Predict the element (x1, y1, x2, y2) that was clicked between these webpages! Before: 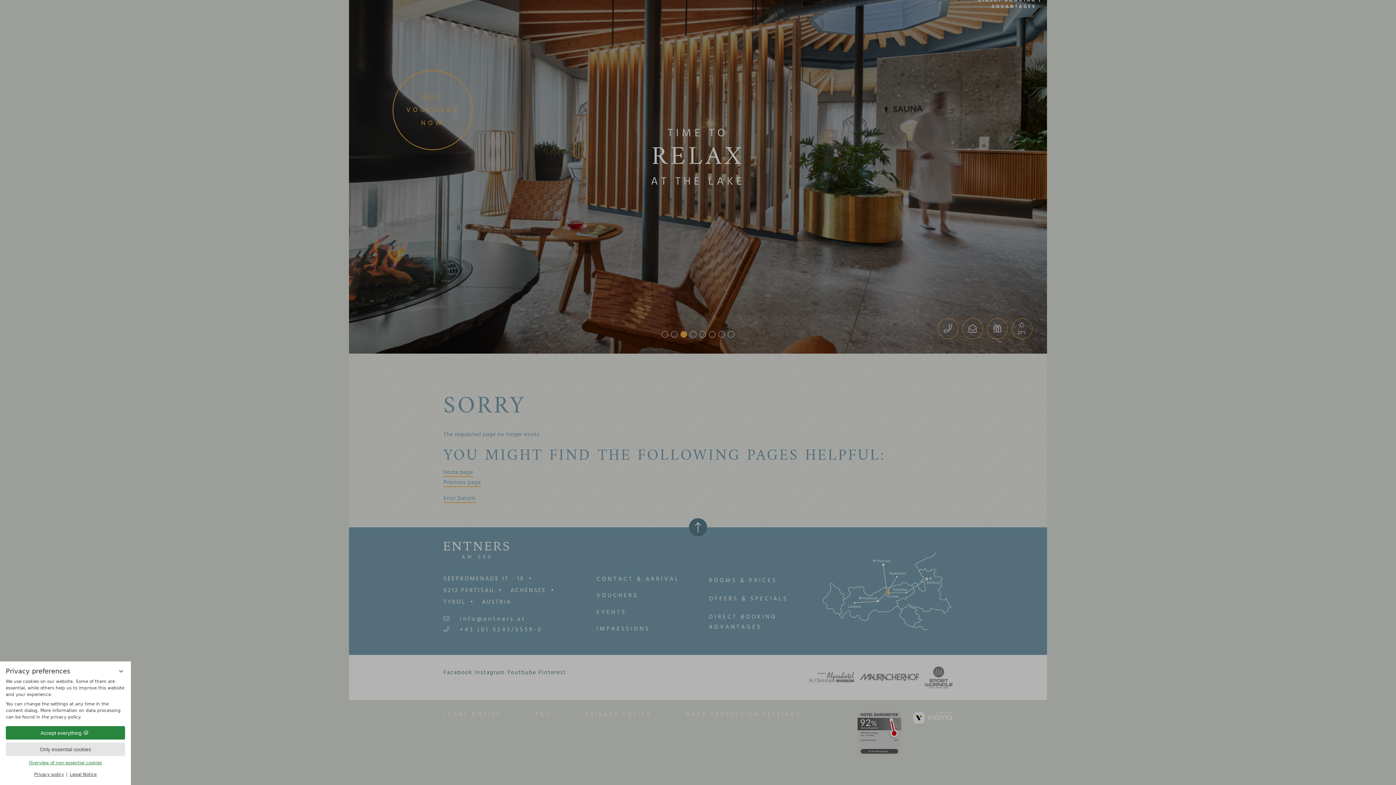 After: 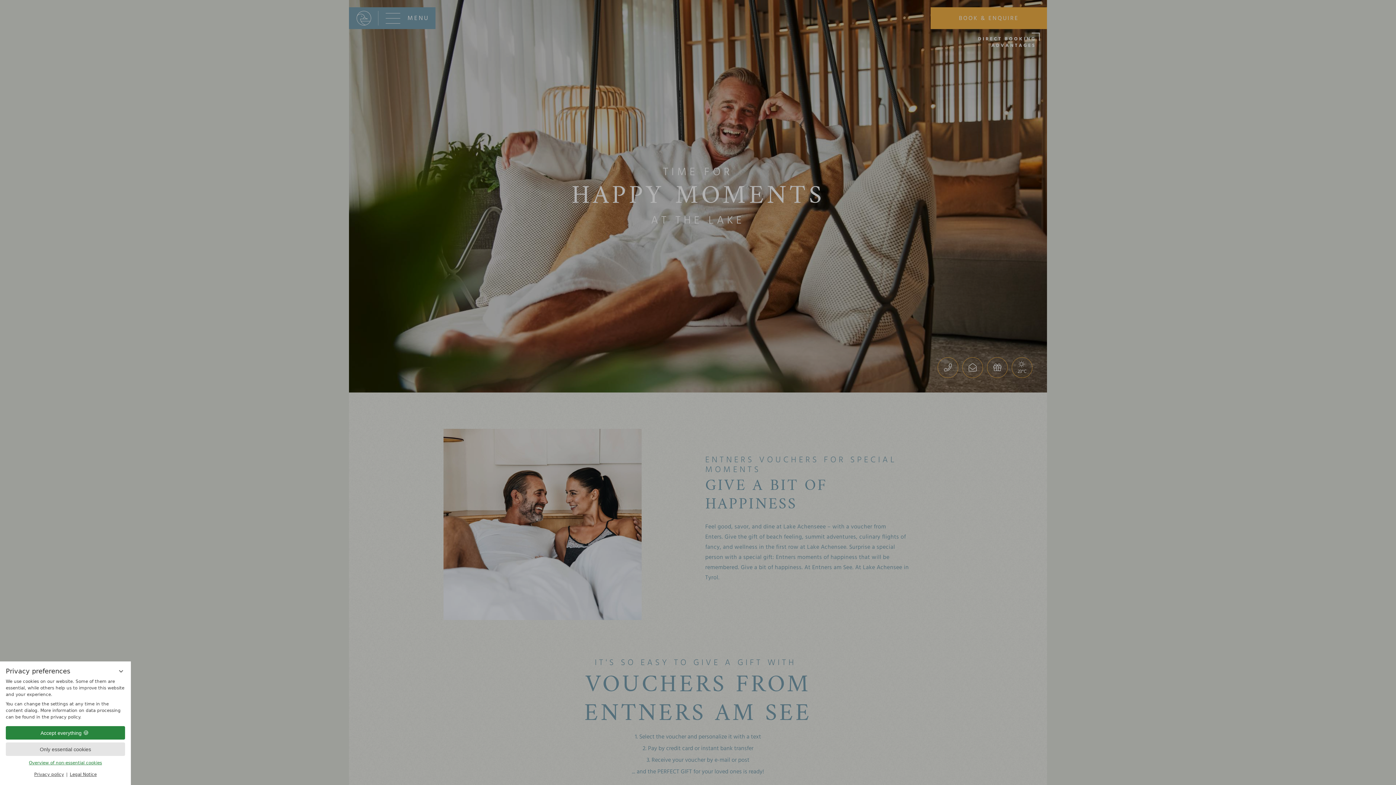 Action: bbox: (596, 591, 638, 599) label: VOUCHERS